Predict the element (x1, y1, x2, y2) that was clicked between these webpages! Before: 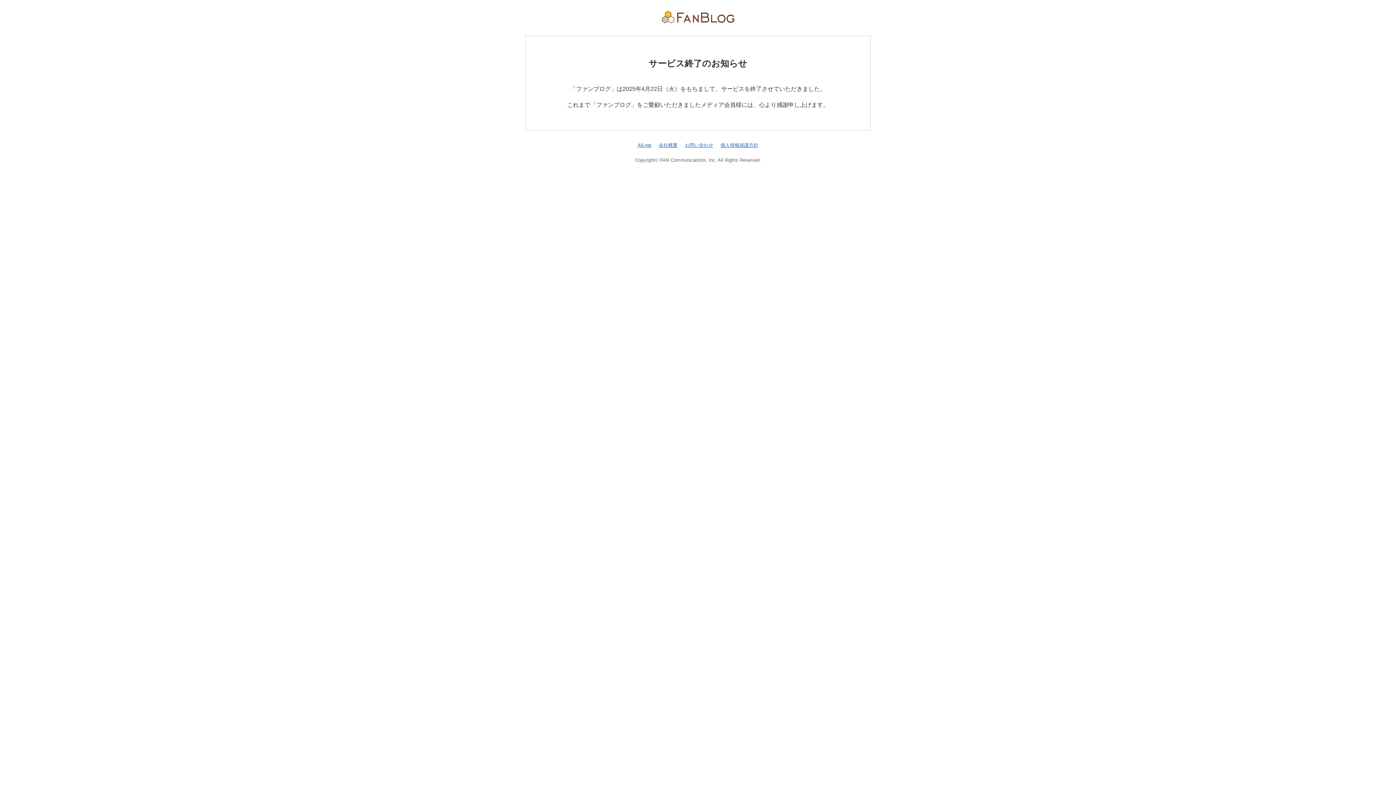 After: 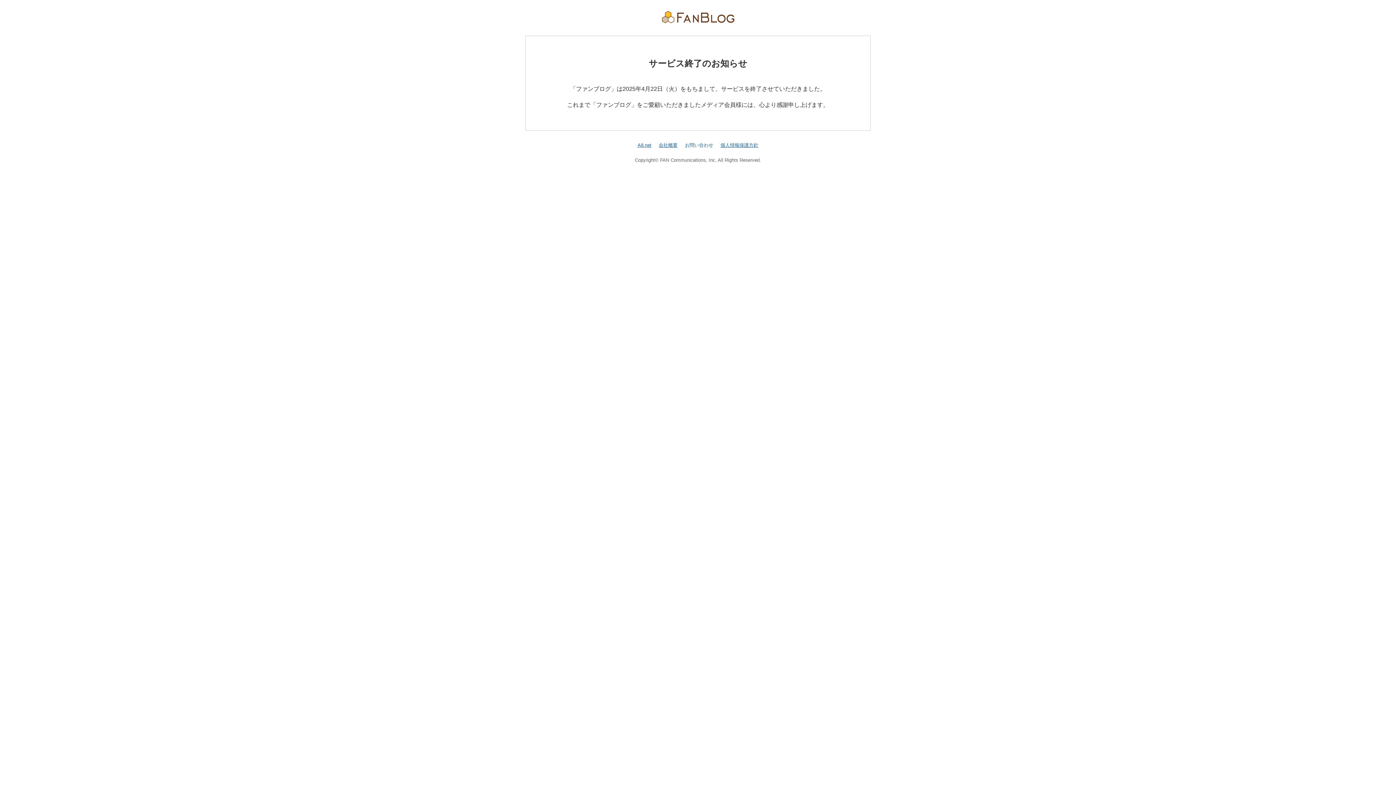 Action: bbox: (685, 142, 713, 147) label: お問い合わせ